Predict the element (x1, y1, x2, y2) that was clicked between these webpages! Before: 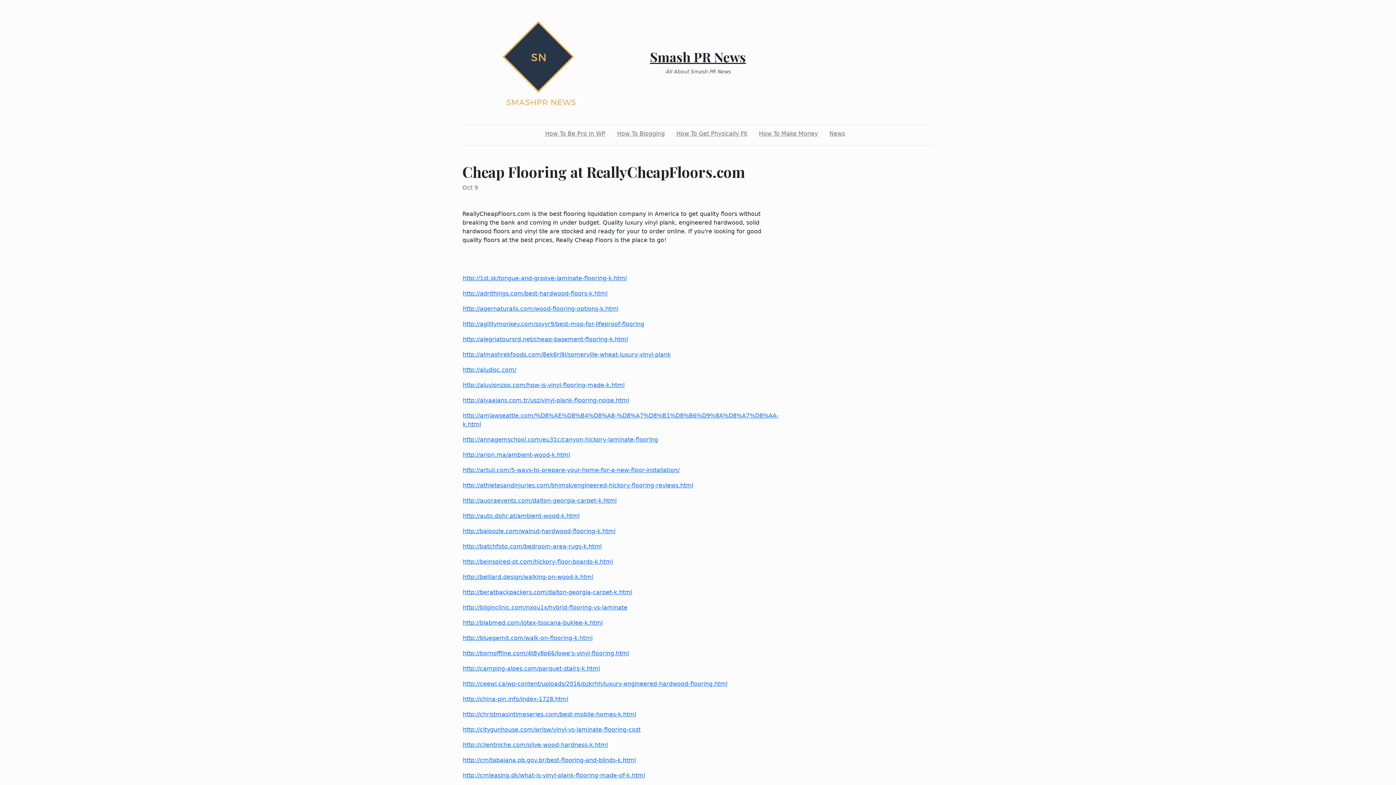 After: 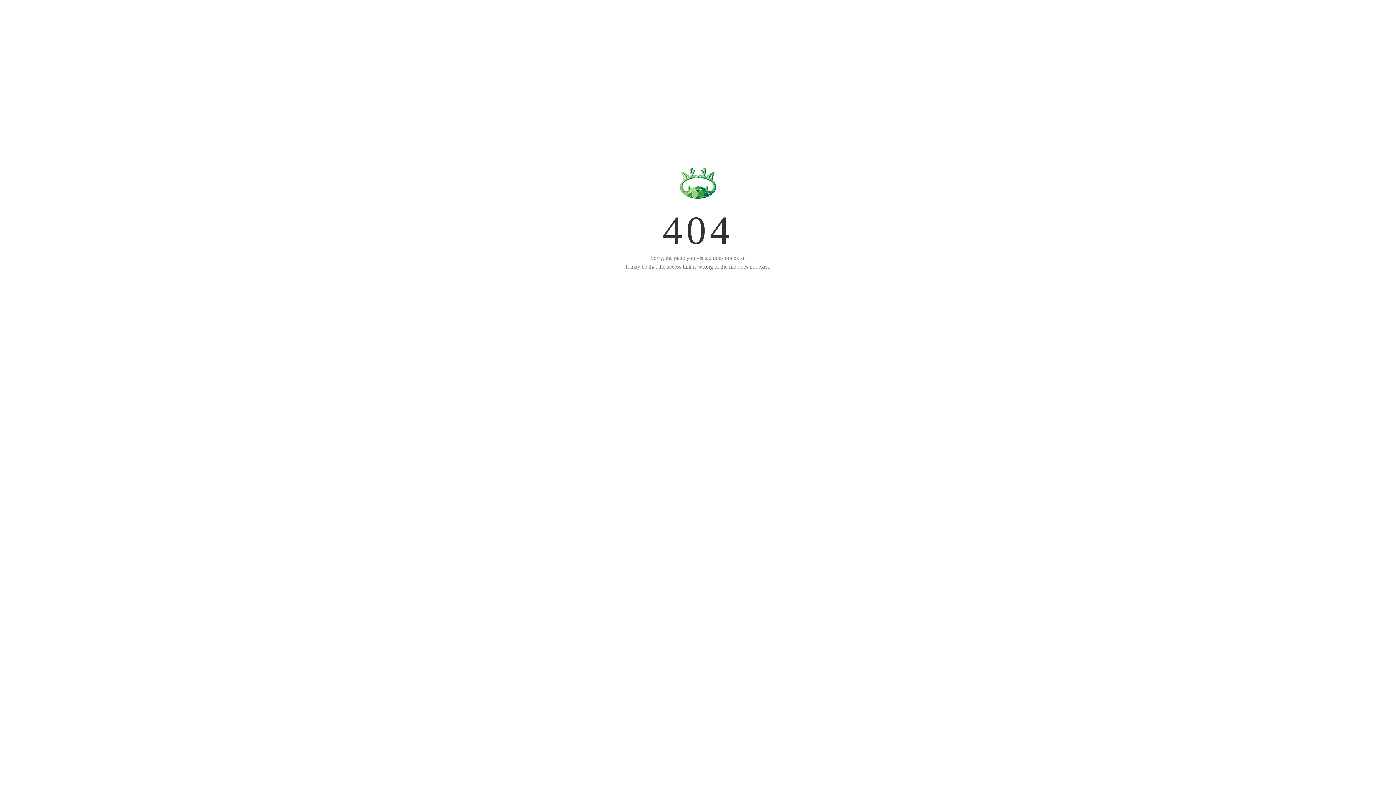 Action: label: http://china-pin.info/index-1728.html bbox: (462, 695, 568, 702)